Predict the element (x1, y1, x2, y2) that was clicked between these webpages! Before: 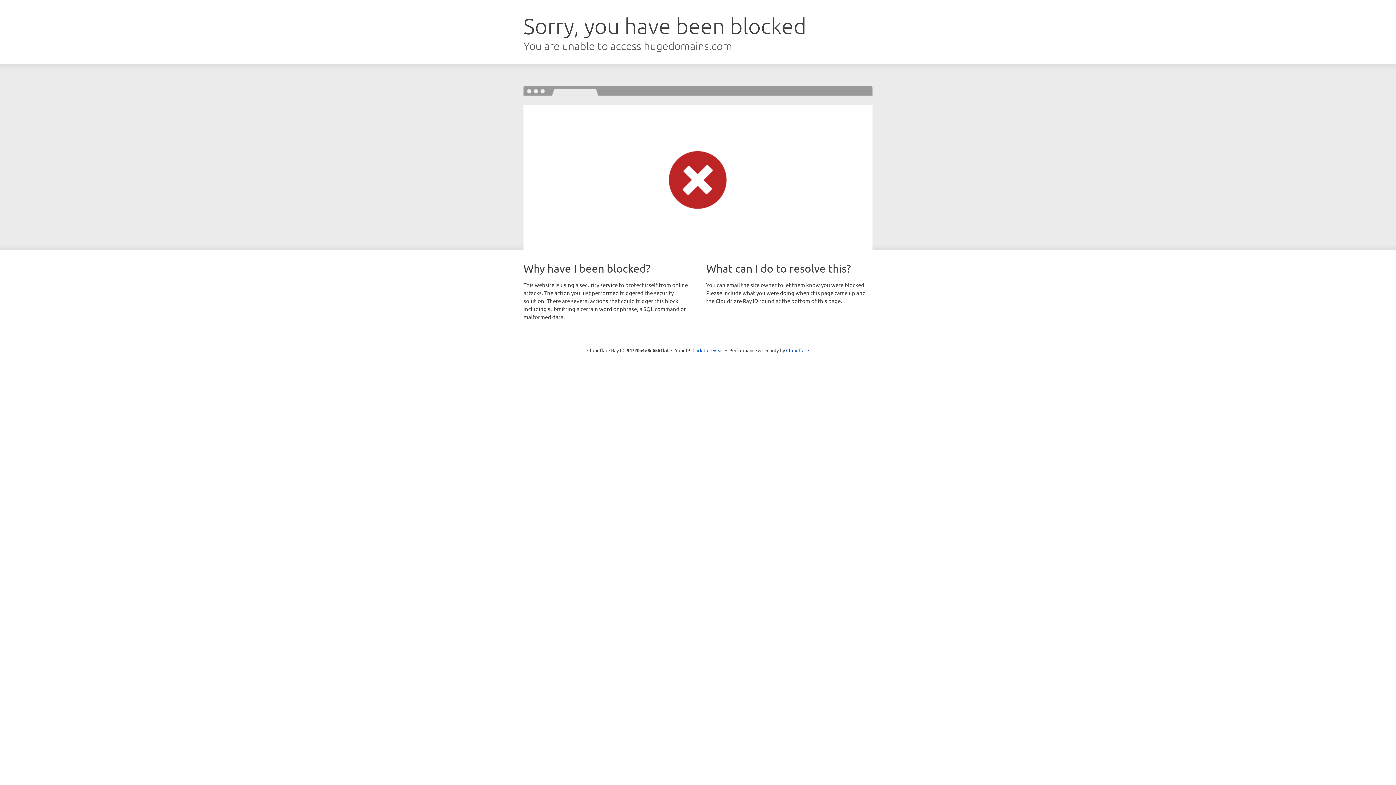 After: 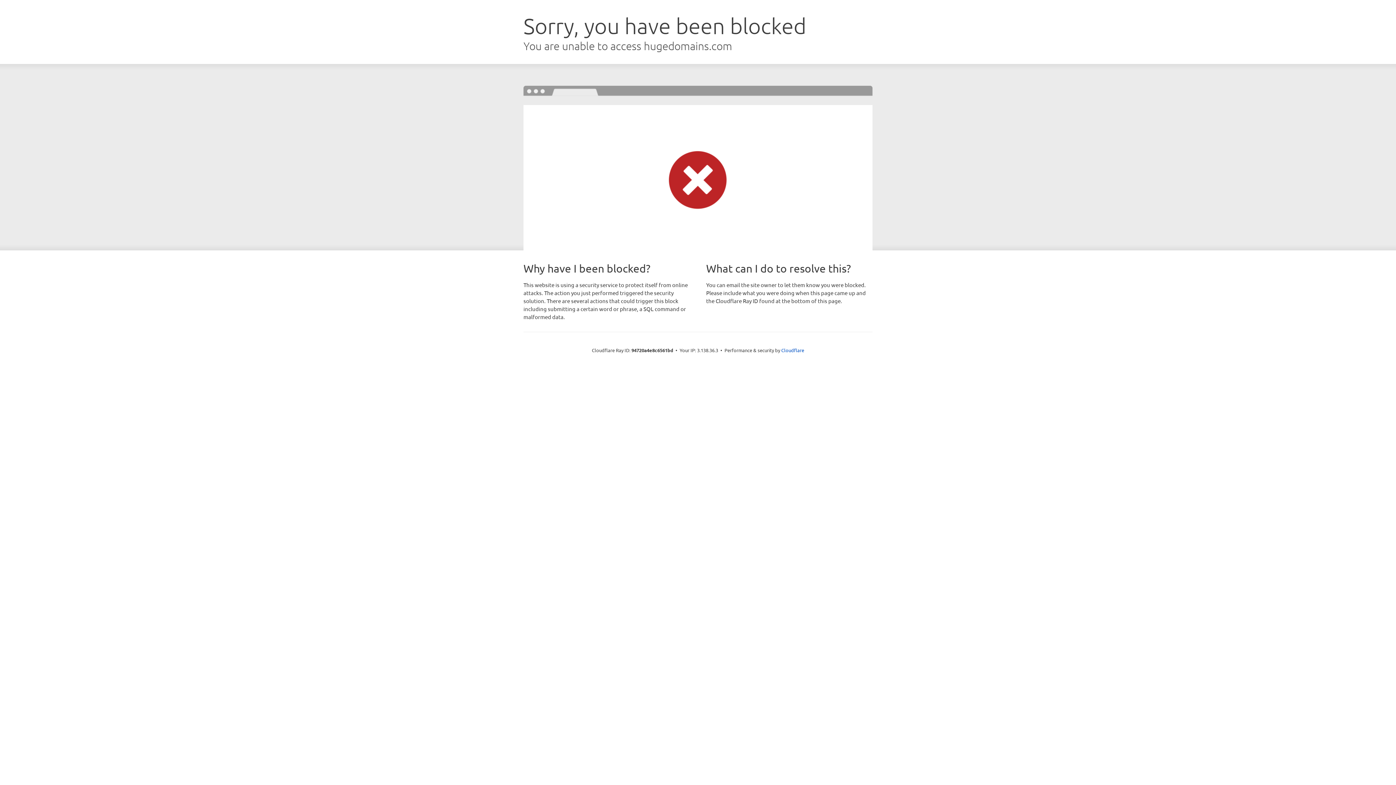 Action: bbox: (692, 346, 723, 353) label: Click to reveal